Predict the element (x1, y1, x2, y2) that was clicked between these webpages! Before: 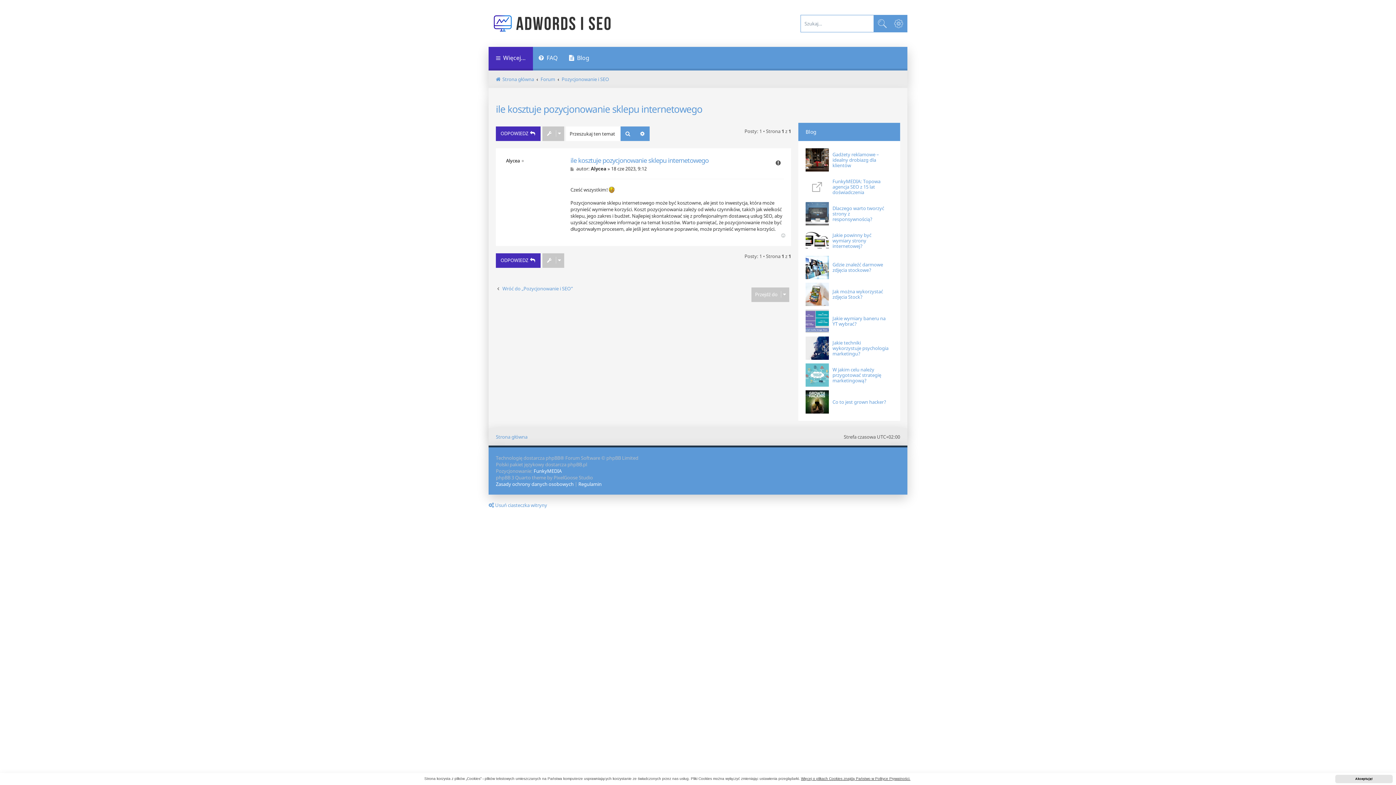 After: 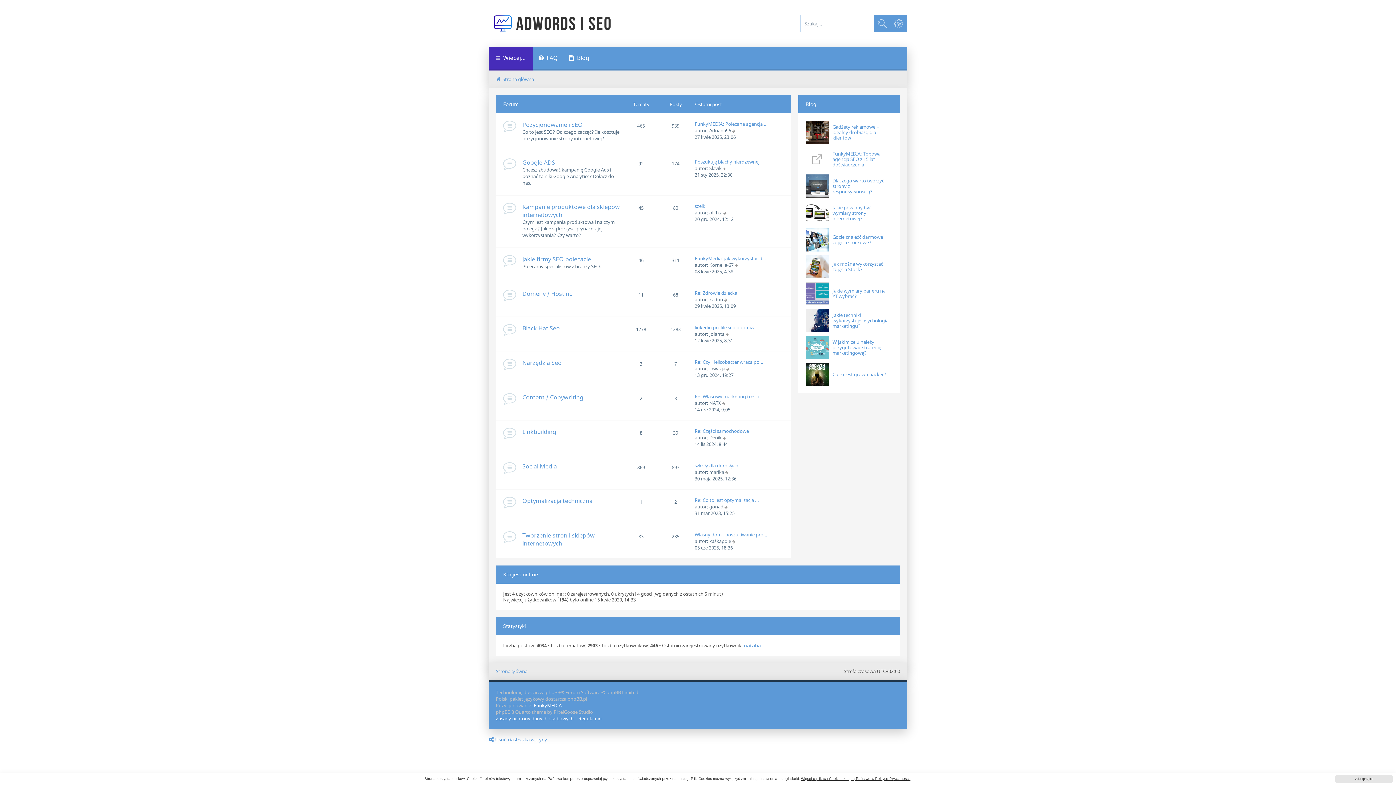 Action: label: Forum bbox: (540, 76, 555, 82)